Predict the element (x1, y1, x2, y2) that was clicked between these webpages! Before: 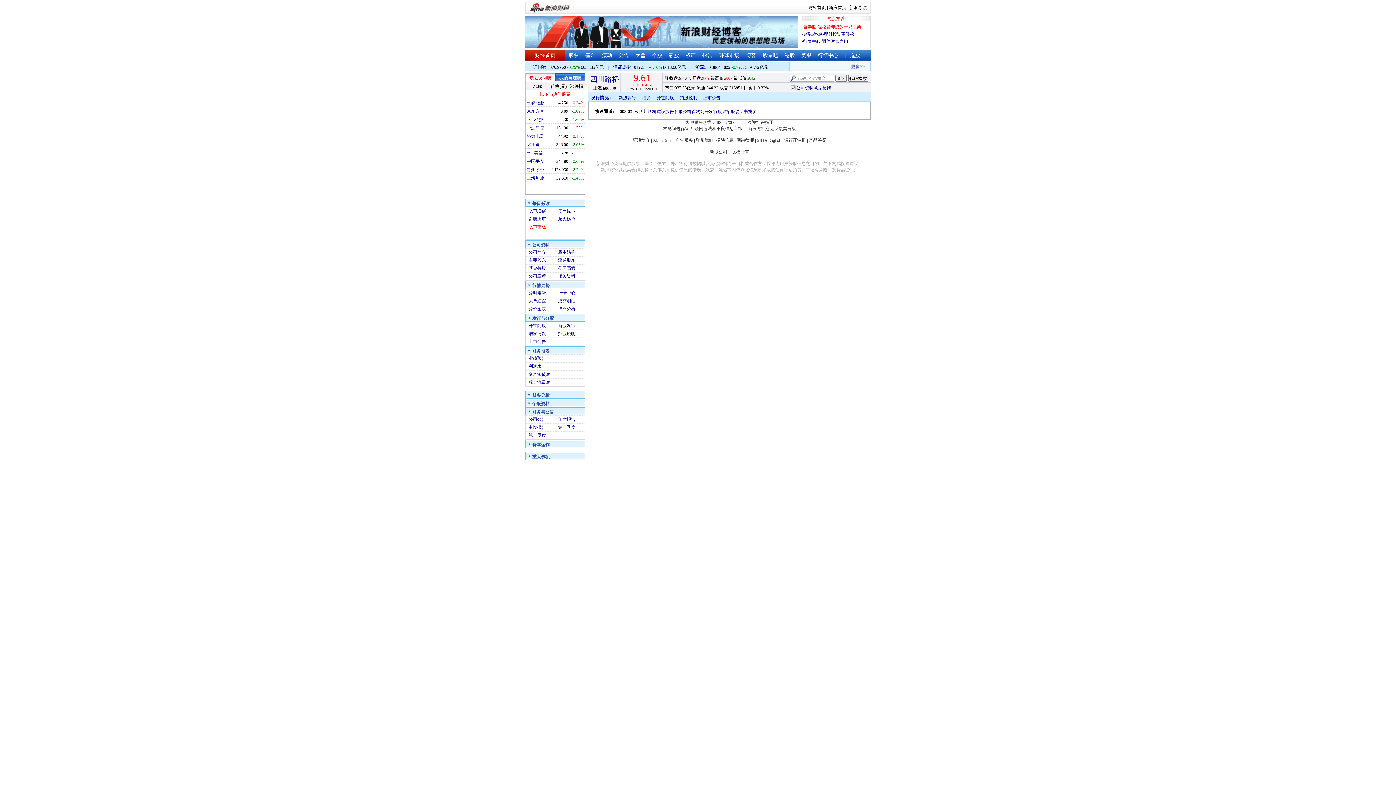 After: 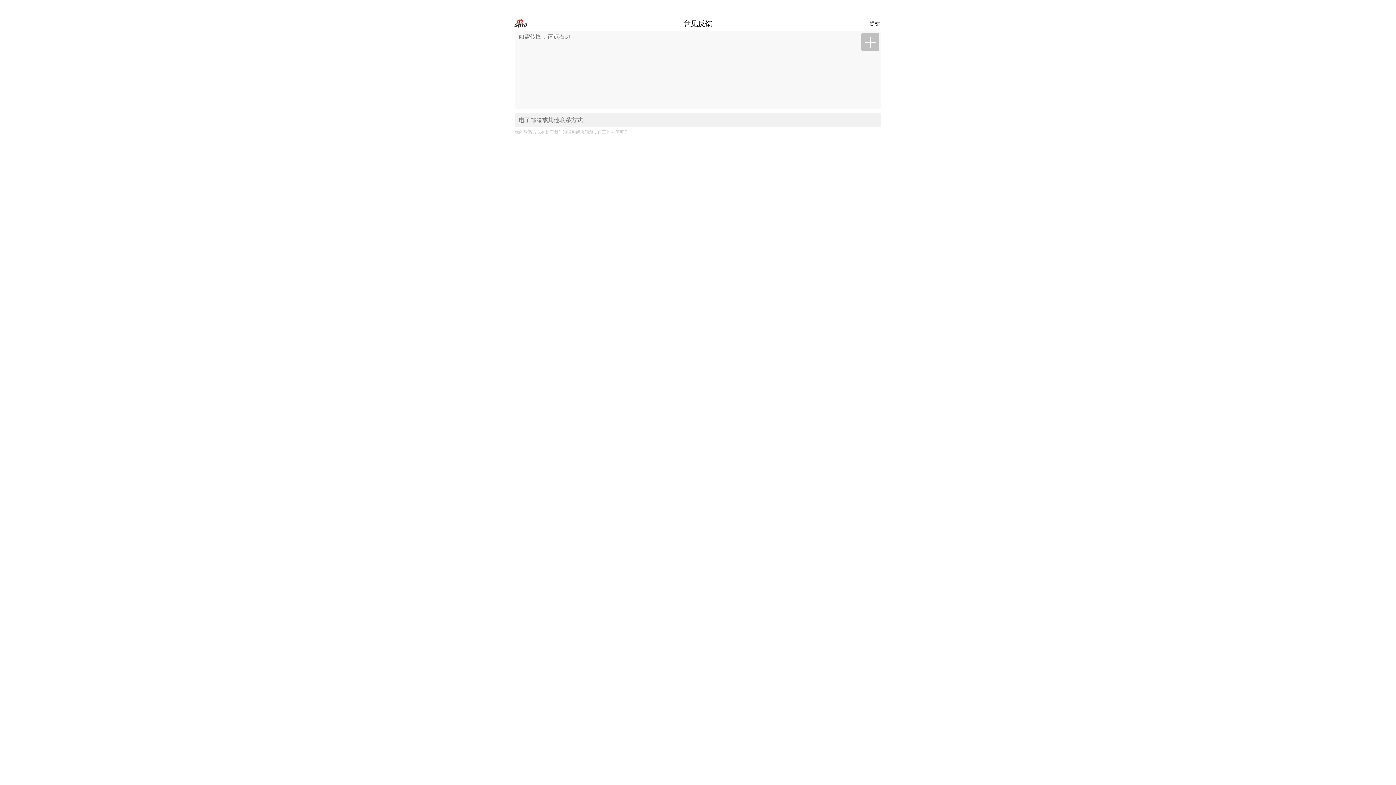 Action: bbox: (789, 85, 831, 90) label: 公司资料意见反馈